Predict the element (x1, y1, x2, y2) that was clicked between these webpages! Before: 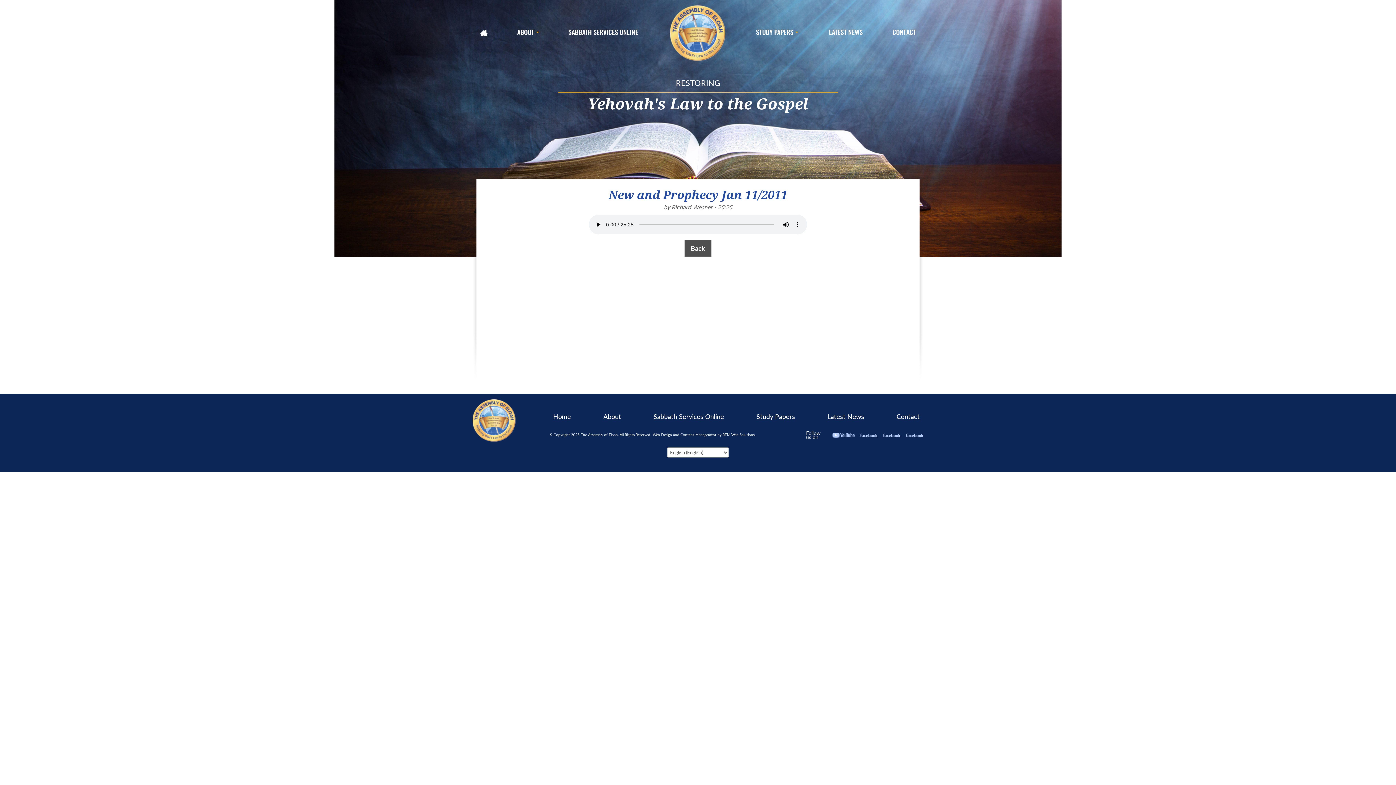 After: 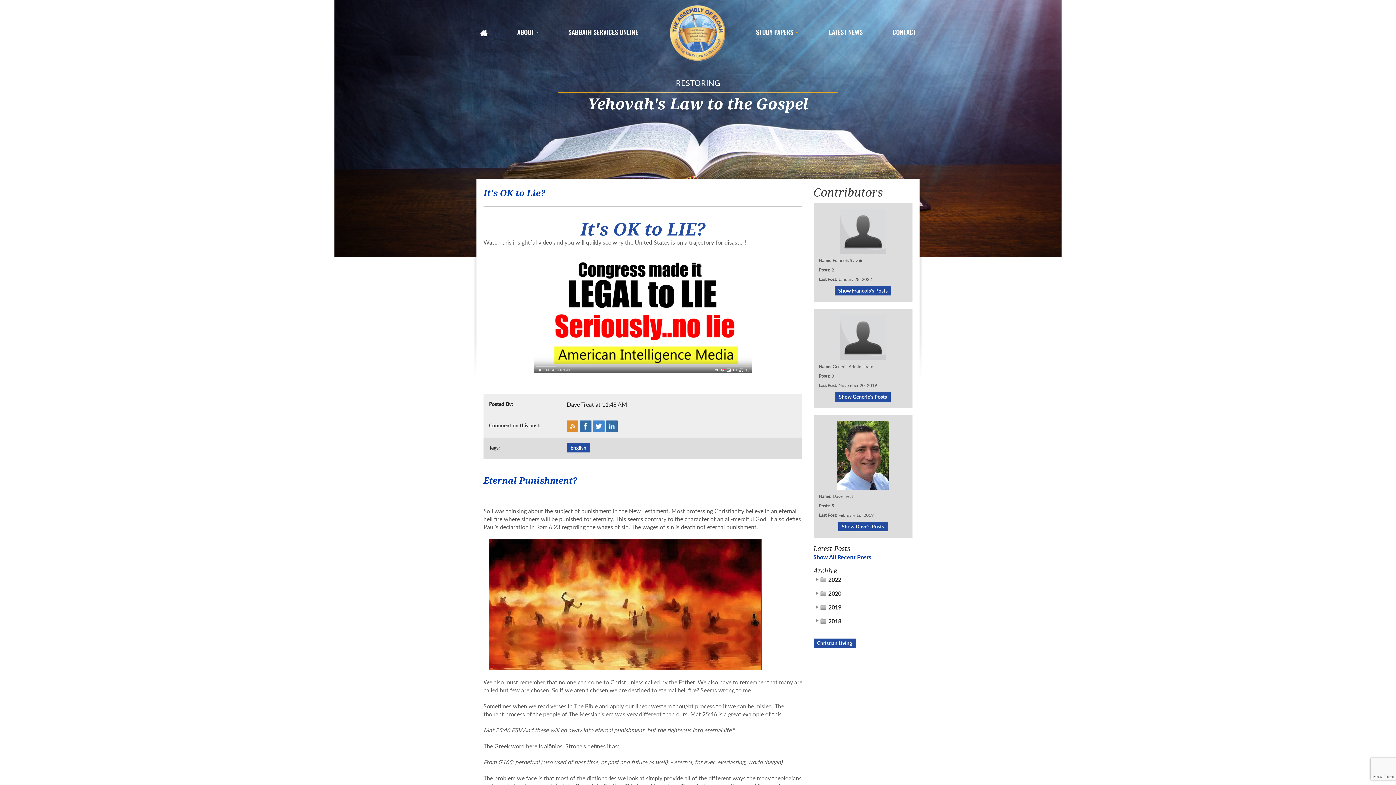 Action: label: Latest News bbox: (827, 412, 864, 421)